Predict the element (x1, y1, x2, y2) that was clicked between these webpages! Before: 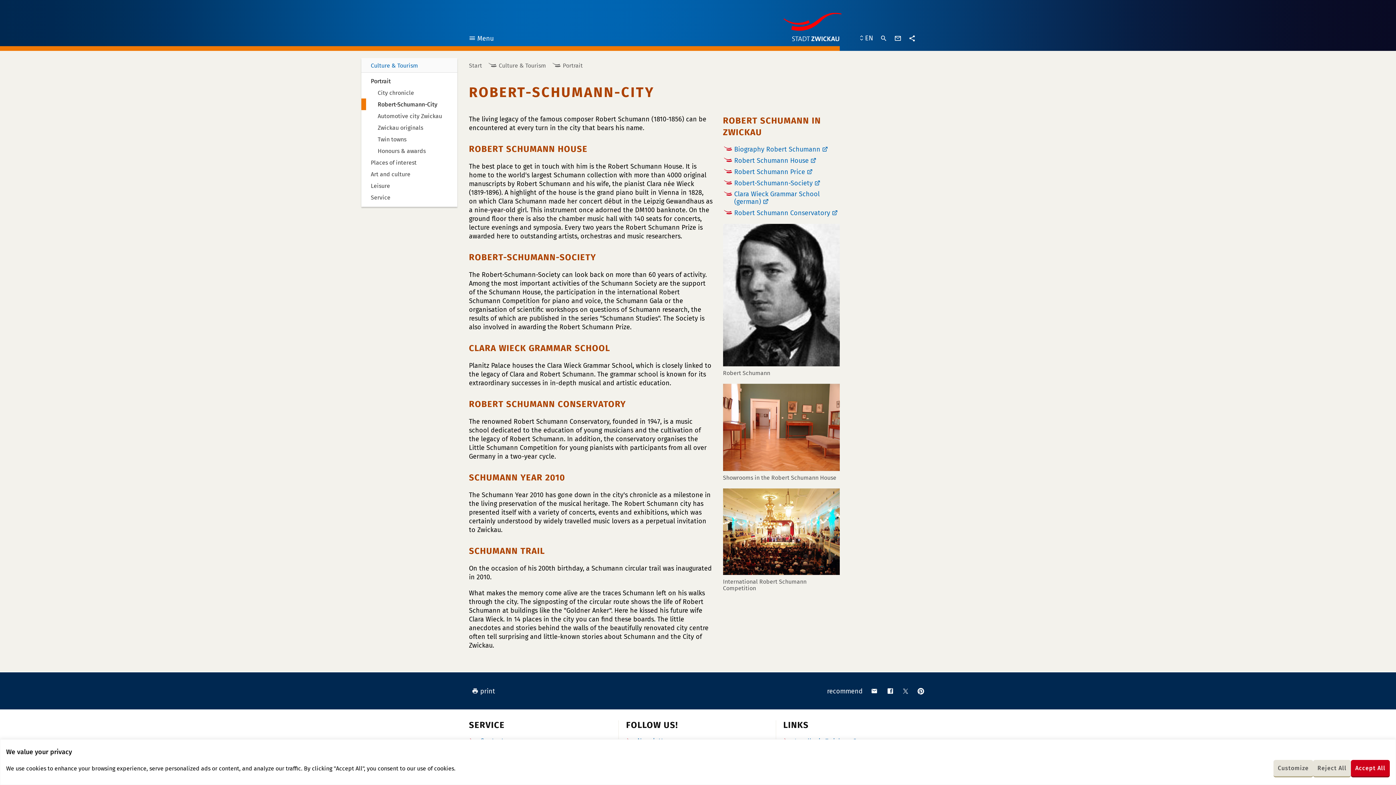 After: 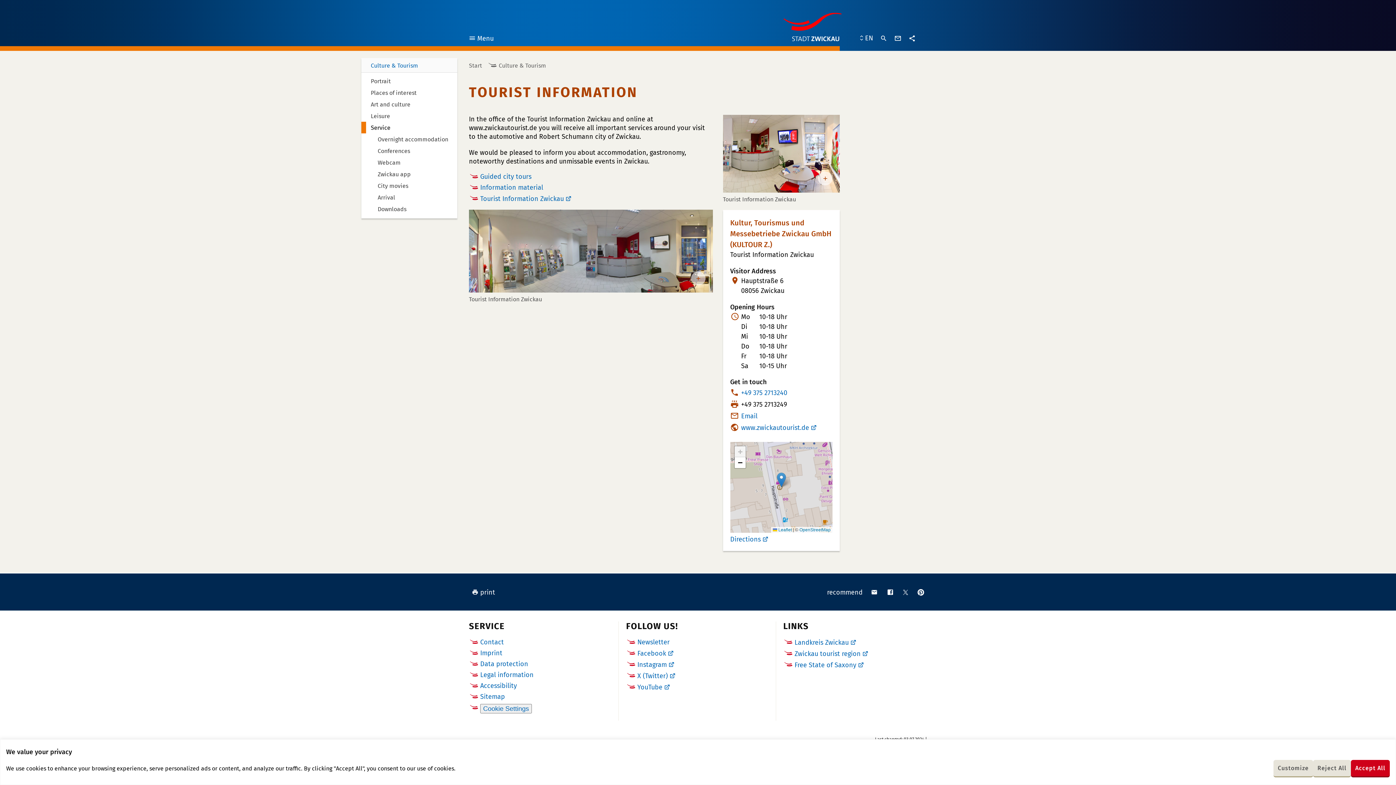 Action: bbox: (361, 191, 457, 203) label: Service